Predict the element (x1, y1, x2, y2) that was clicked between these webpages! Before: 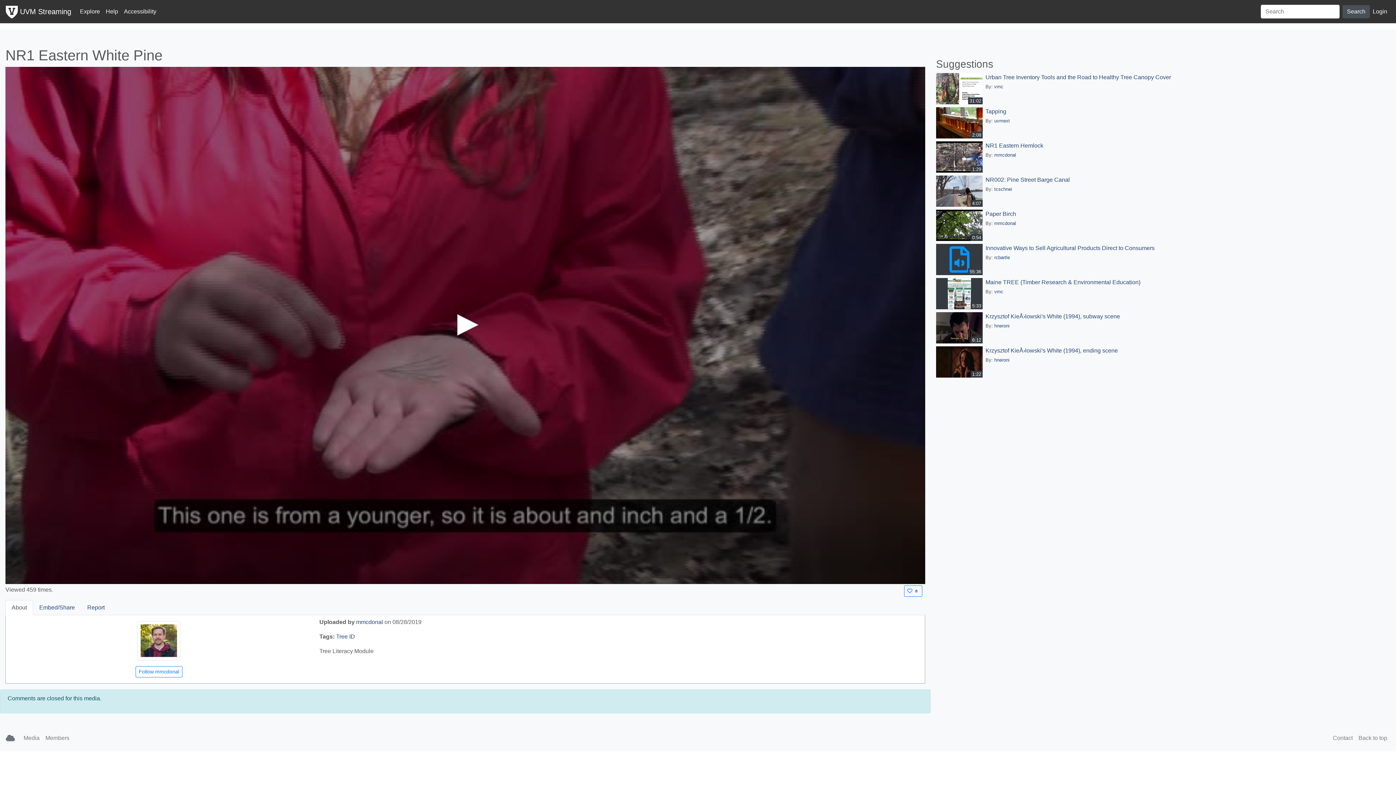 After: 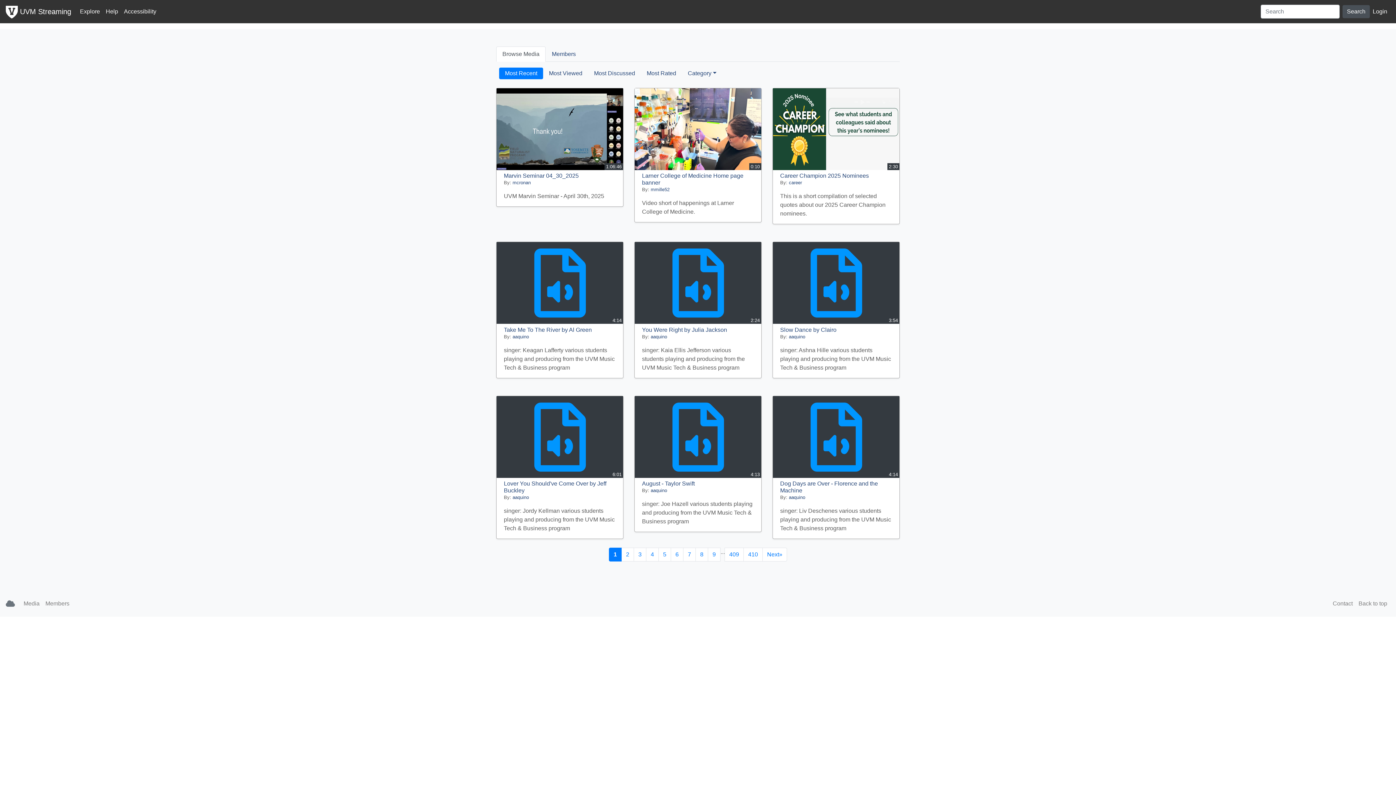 Action: label: Explore bbox: (77, 4, 102, 18)